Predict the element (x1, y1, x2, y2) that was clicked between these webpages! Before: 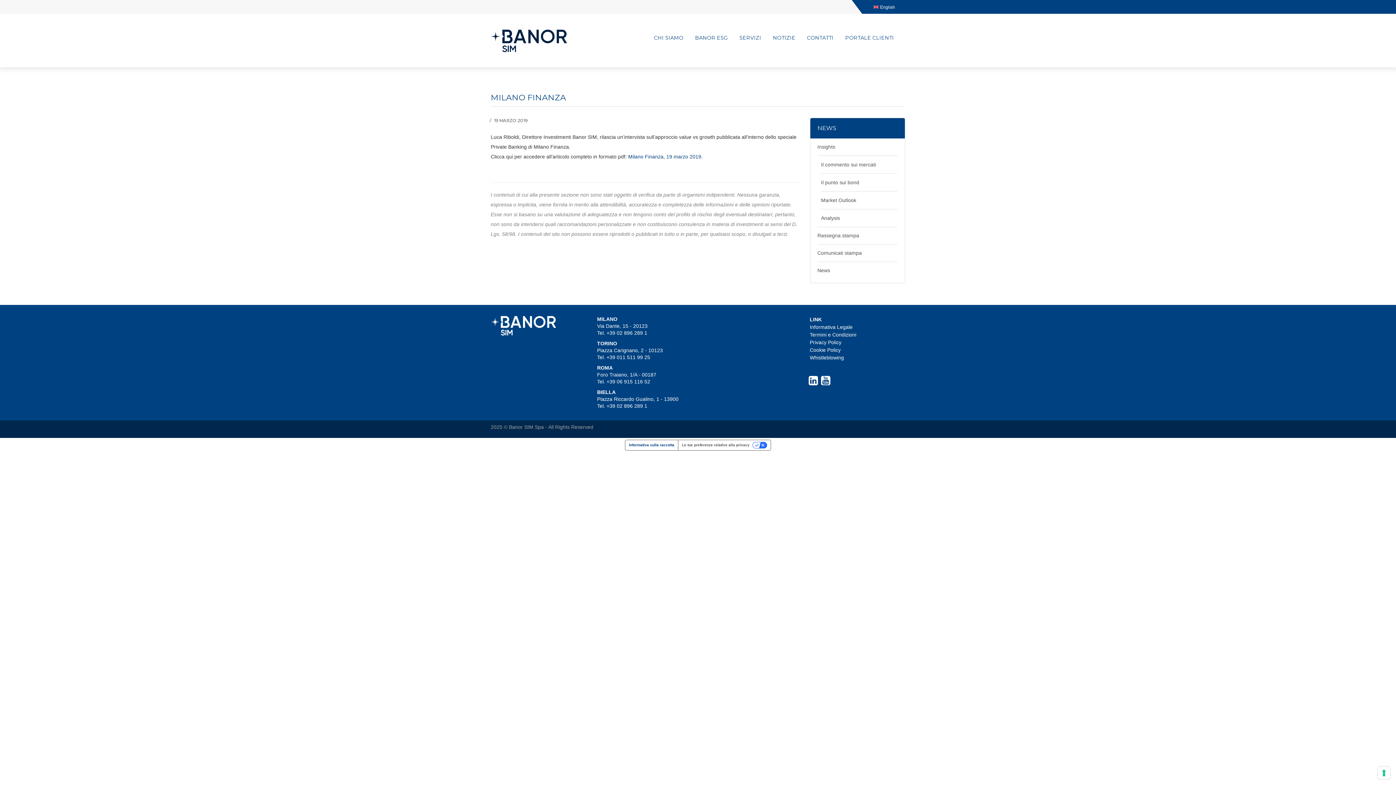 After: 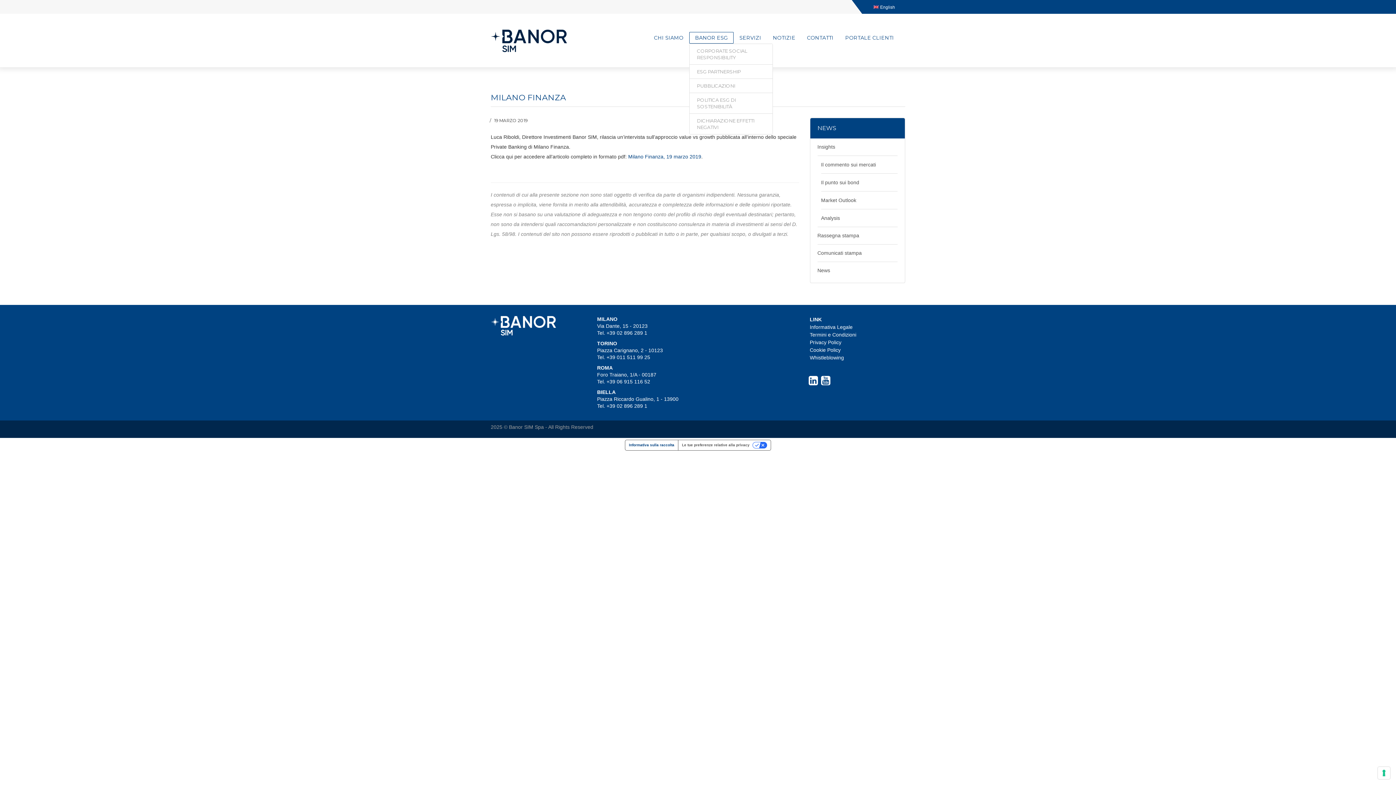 Action: bbox: (689, 32, 733, 43) label: BANOR ESG